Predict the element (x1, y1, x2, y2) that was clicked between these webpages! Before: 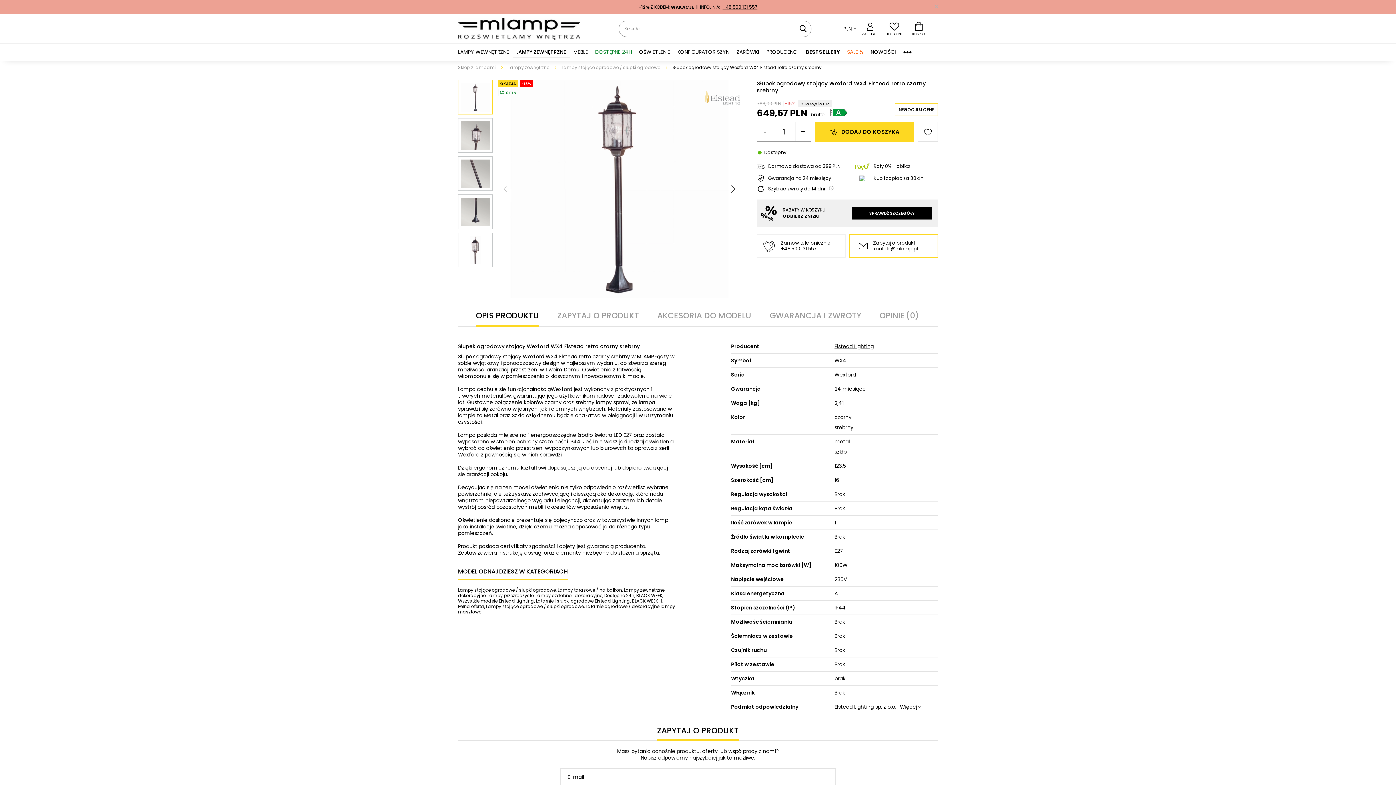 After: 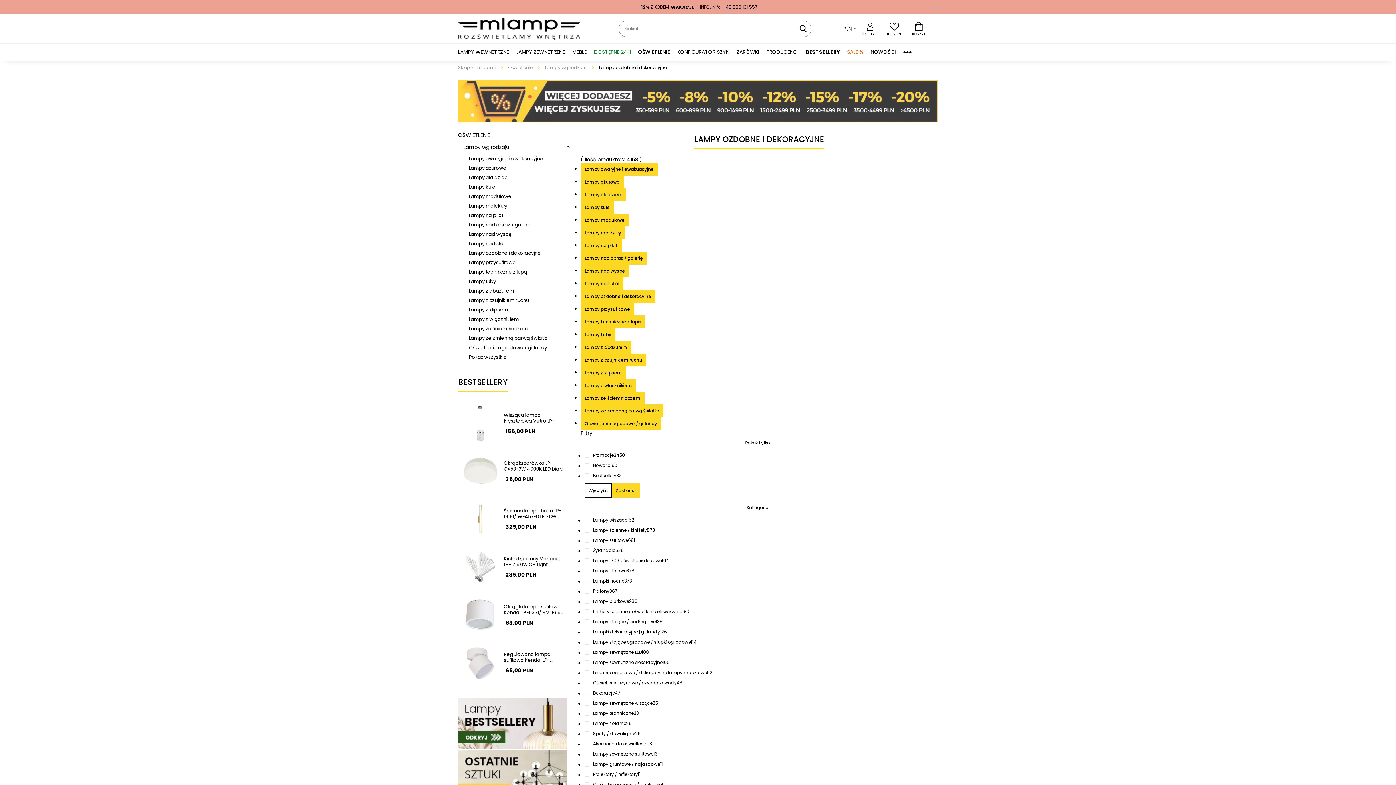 Action: bbox: (535, 592, 604, 598) label: Lampy ozdobne i dekoracyjne, 